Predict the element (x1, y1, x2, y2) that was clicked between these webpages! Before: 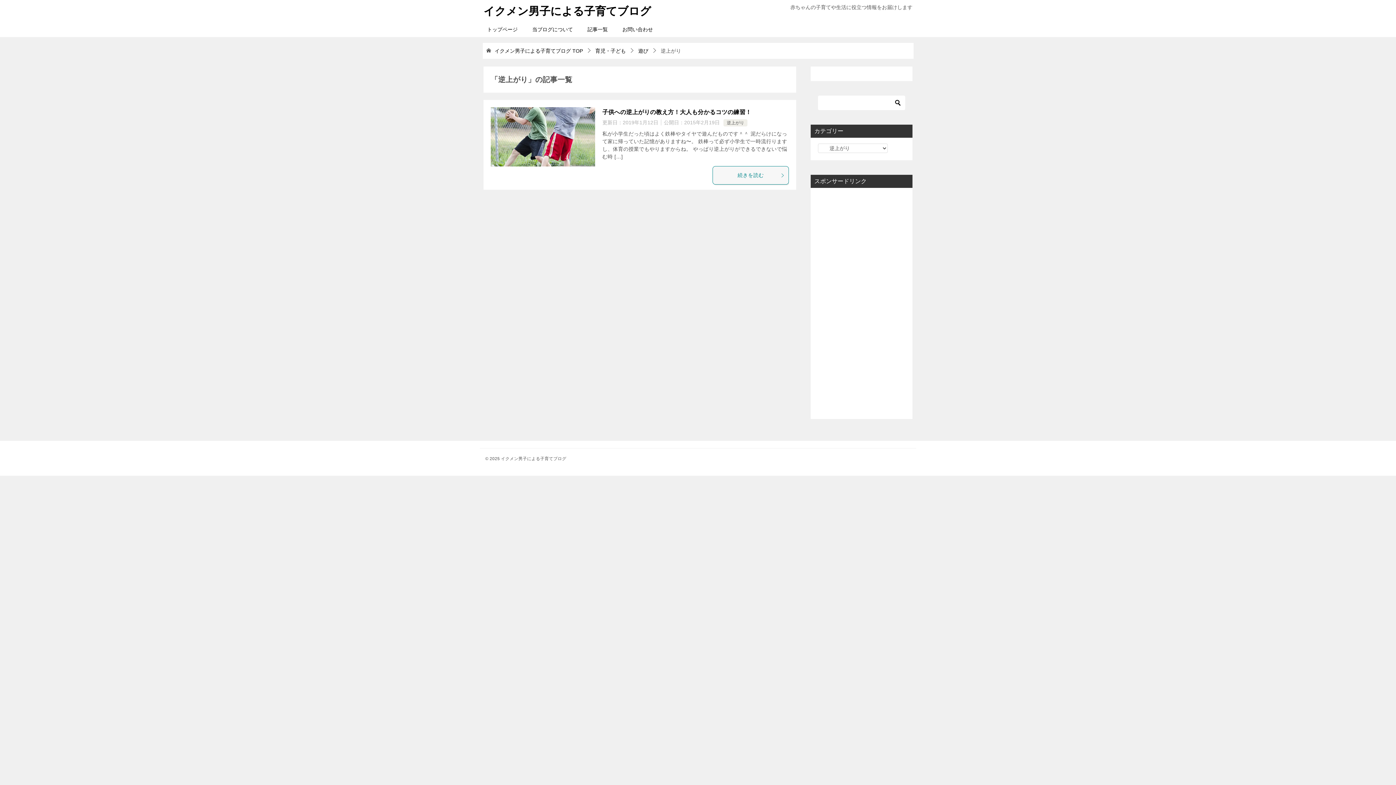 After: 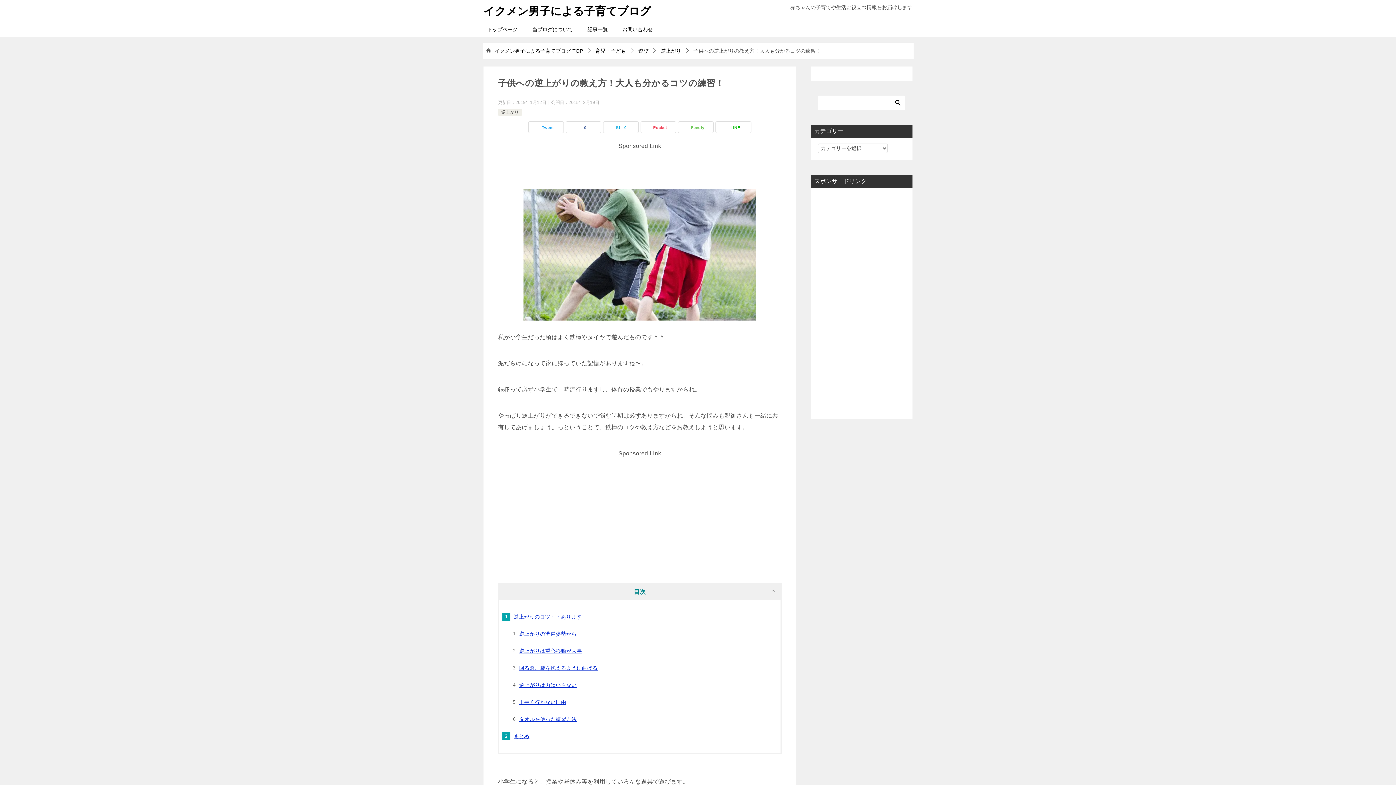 Action: bbox: (712, 166, 789, 184) label: 続きを読む